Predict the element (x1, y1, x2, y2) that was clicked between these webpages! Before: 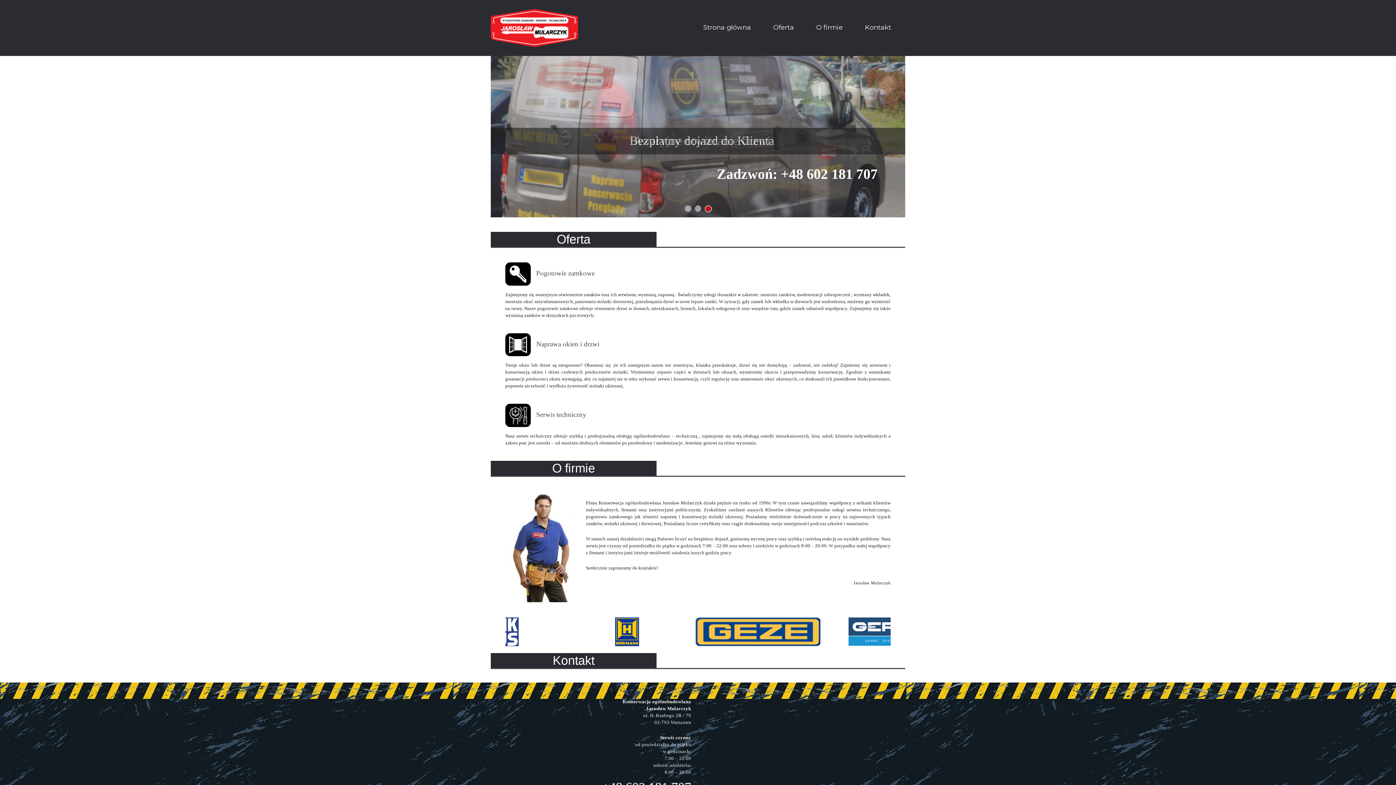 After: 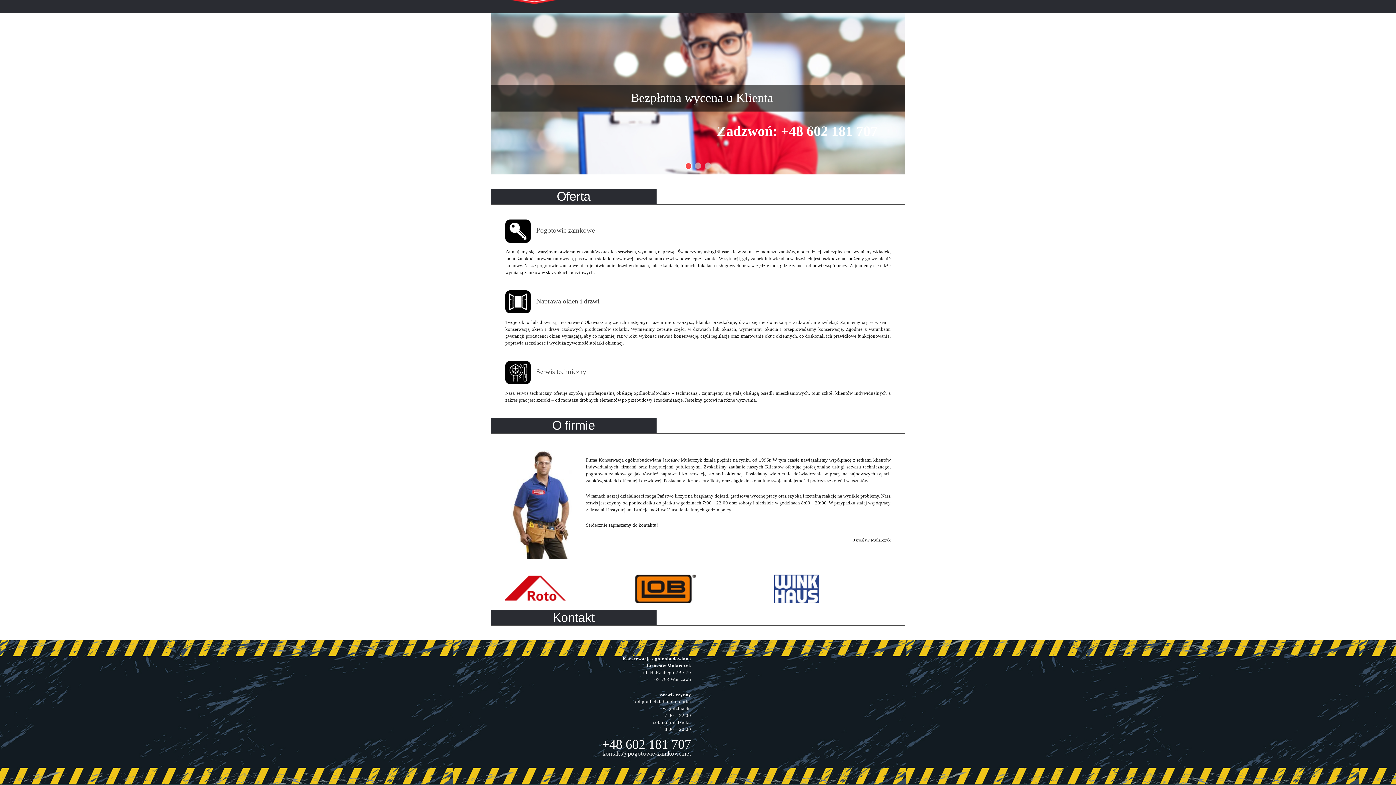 Action: bbox: (865, 17, 891, 38) label: Kontakt